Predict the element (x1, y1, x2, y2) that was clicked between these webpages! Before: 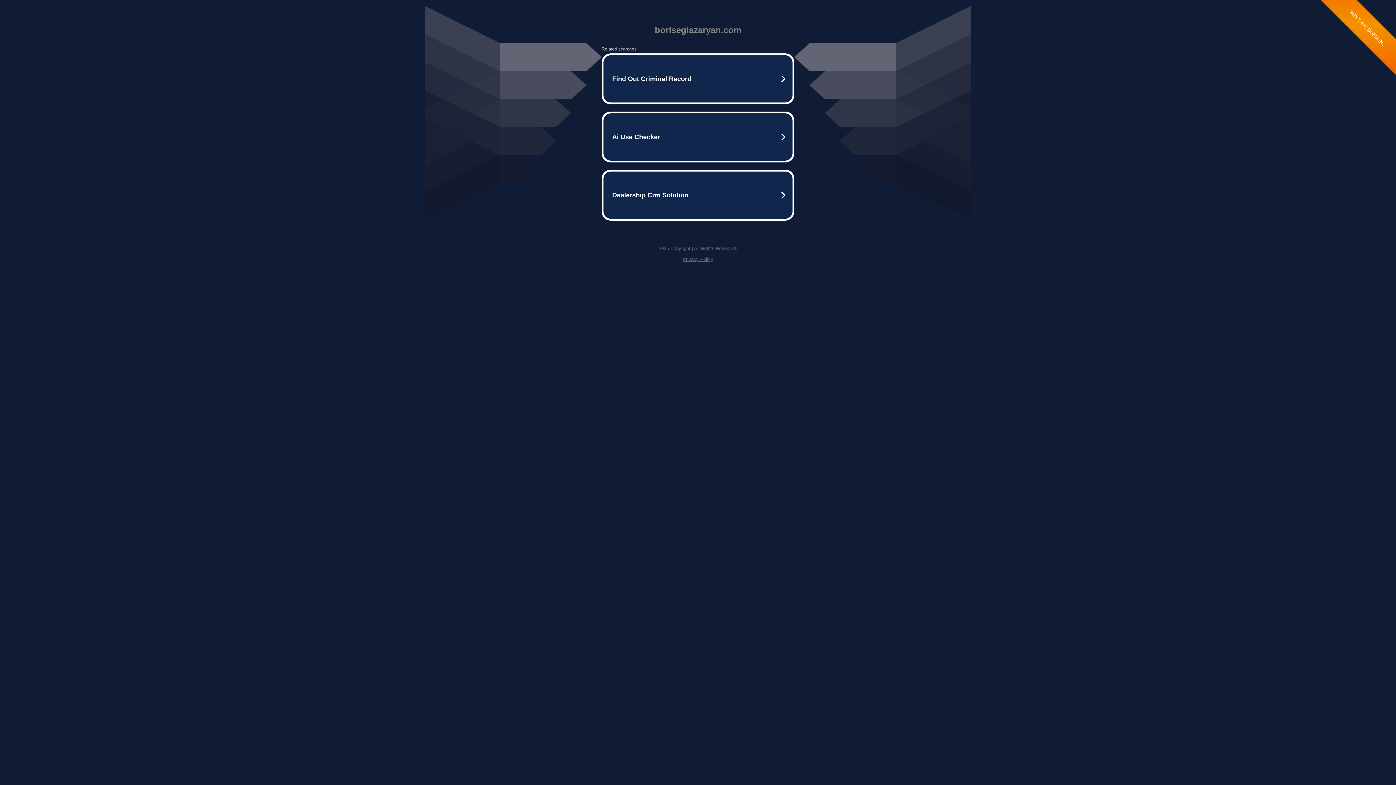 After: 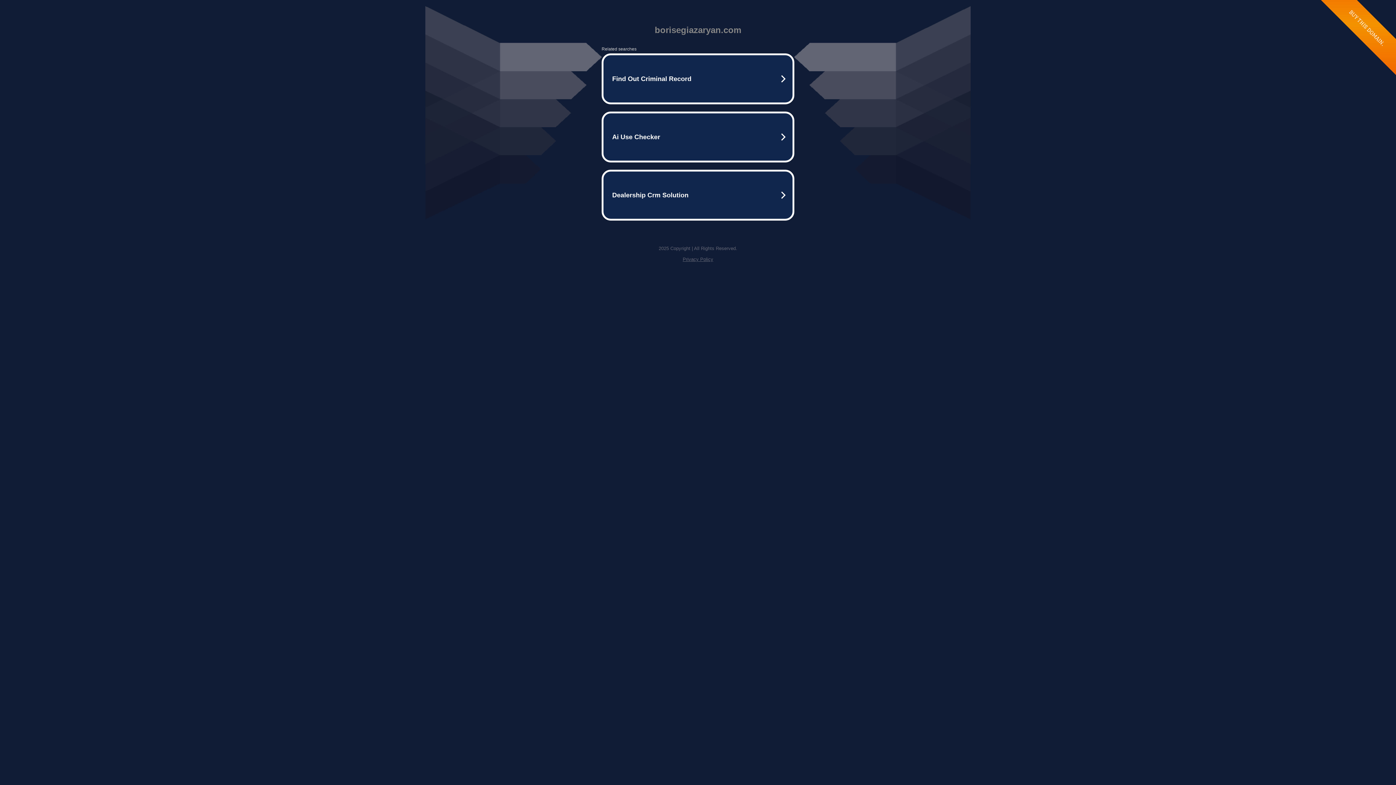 Action: label: Privacy Policy bbox: (682, 256, 713, 262)